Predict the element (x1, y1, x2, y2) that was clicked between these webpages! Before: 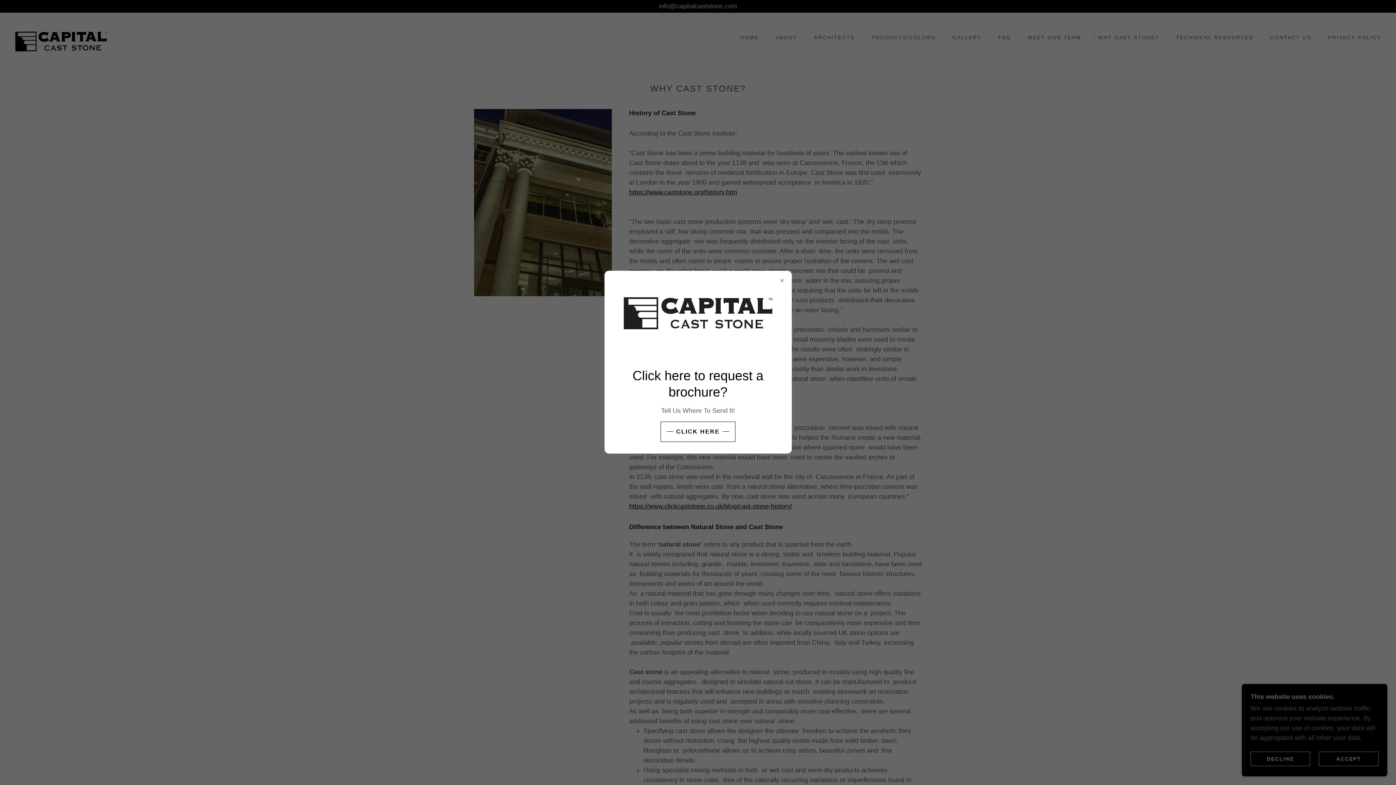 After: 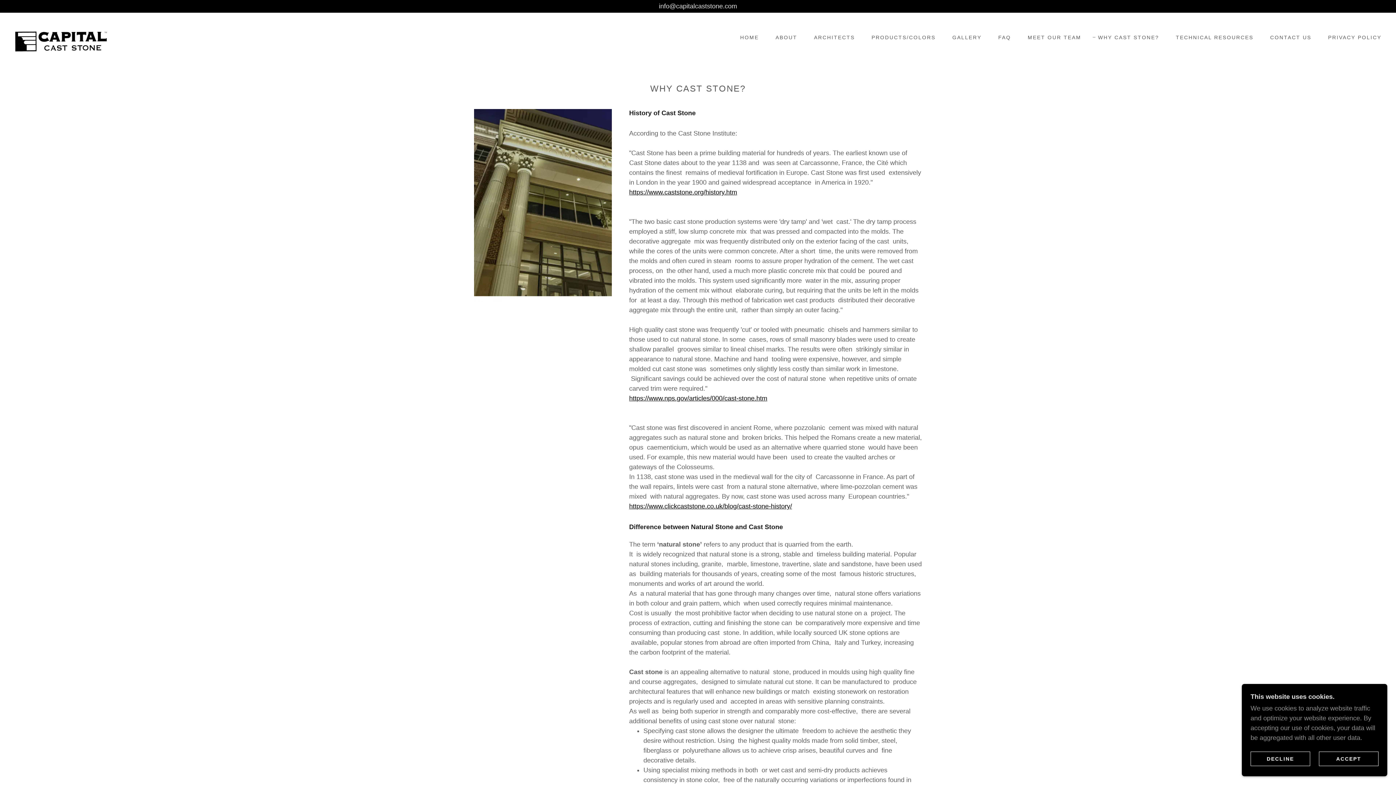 Action: bbox: (660, 421, 735, 442) label: CLICK HERE